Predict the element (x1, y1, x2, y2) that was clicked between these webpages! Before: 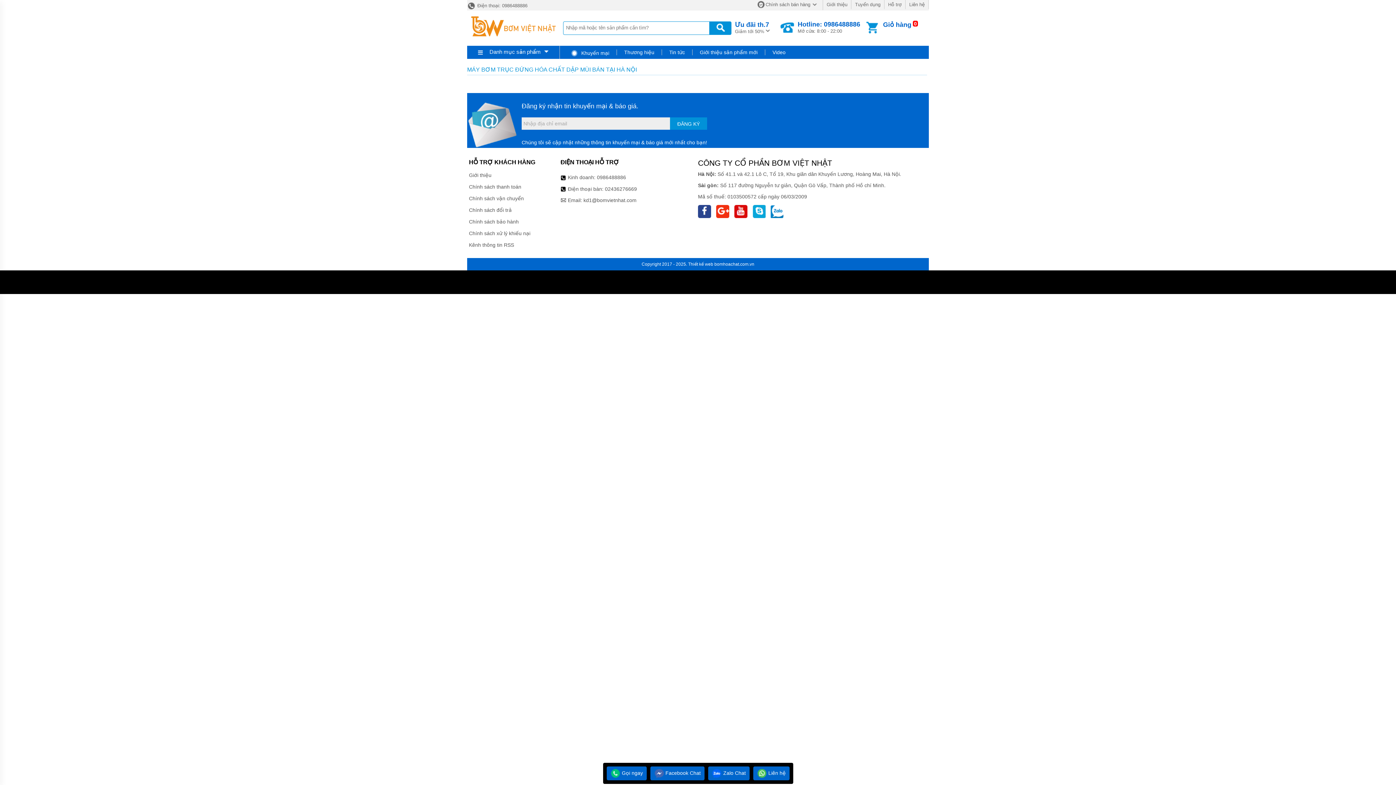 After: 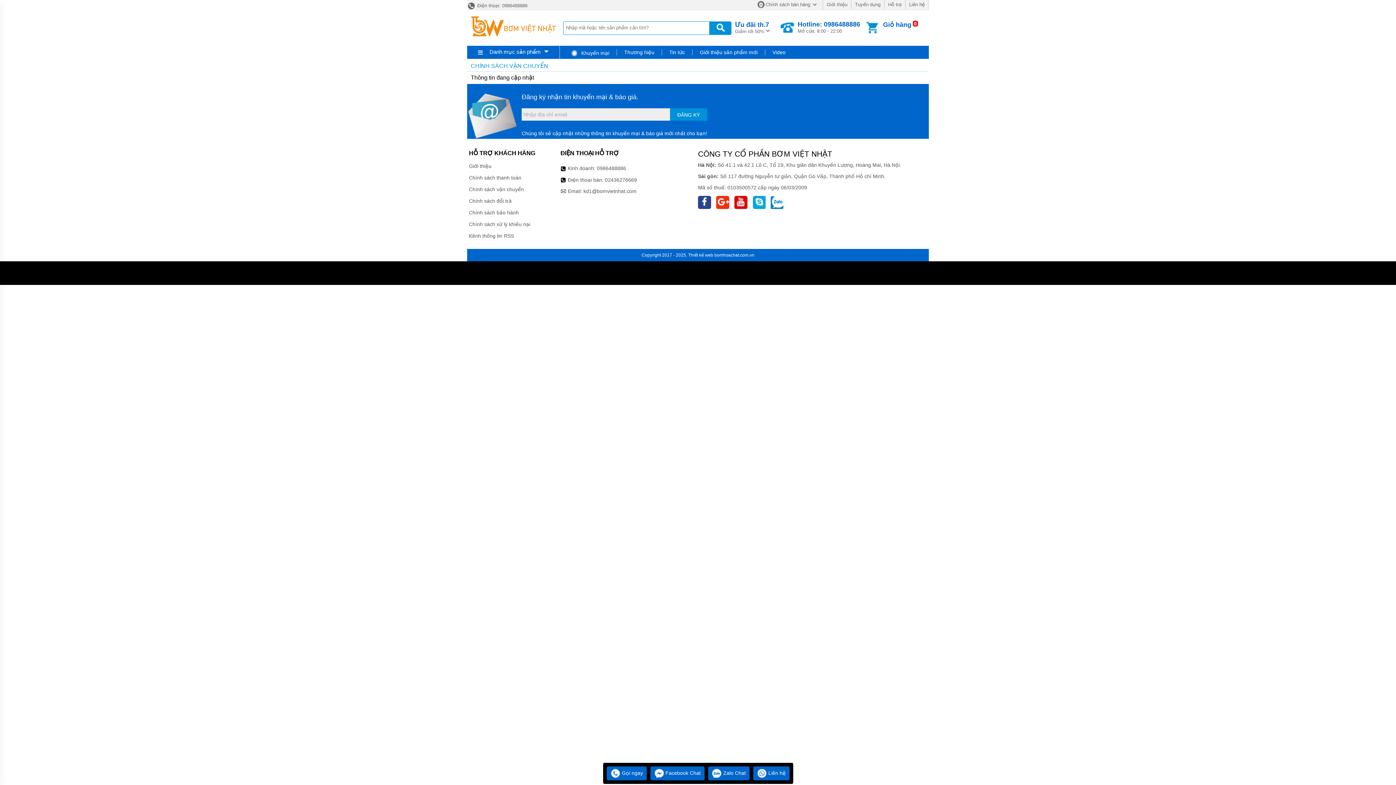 Action: bbox: (469, 192, 560, 204) label: Chính sách vận chuyển